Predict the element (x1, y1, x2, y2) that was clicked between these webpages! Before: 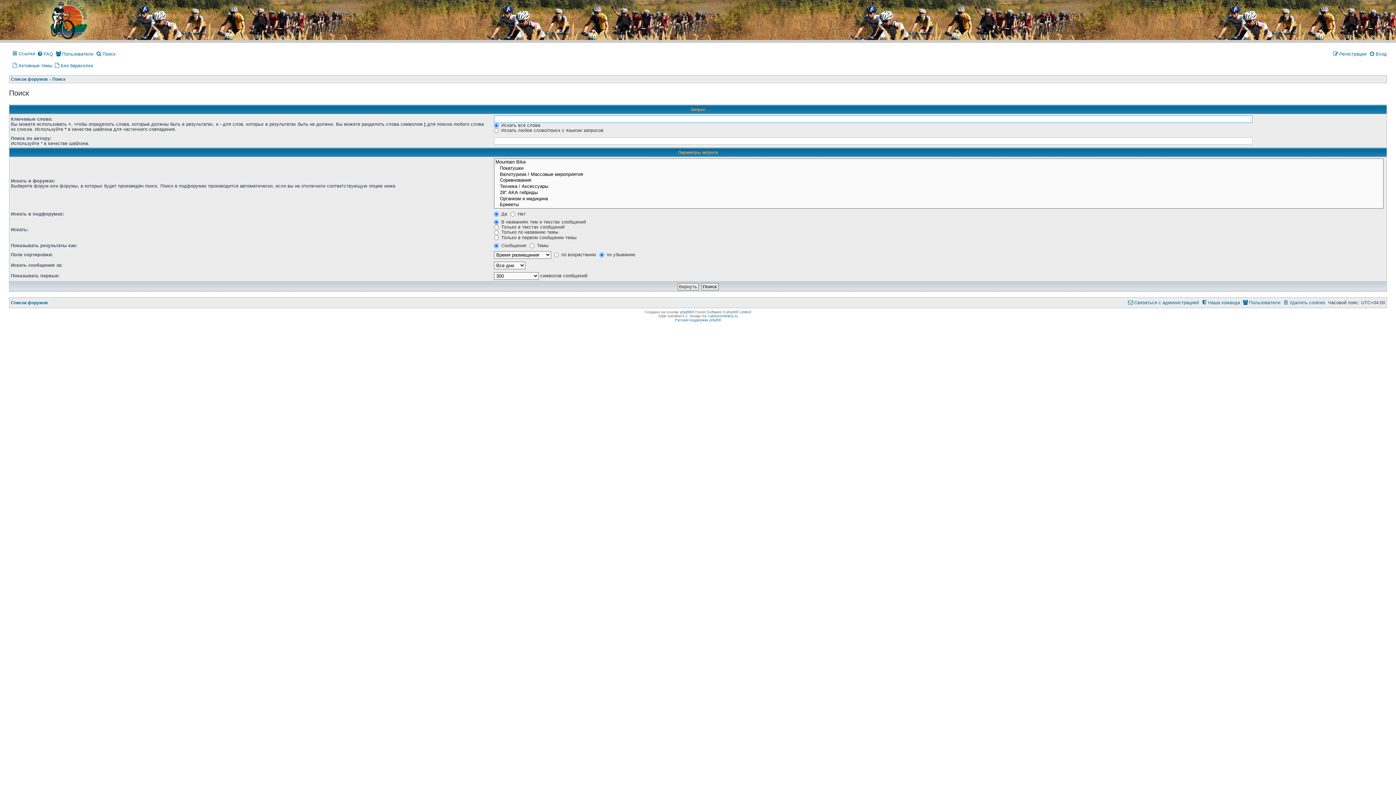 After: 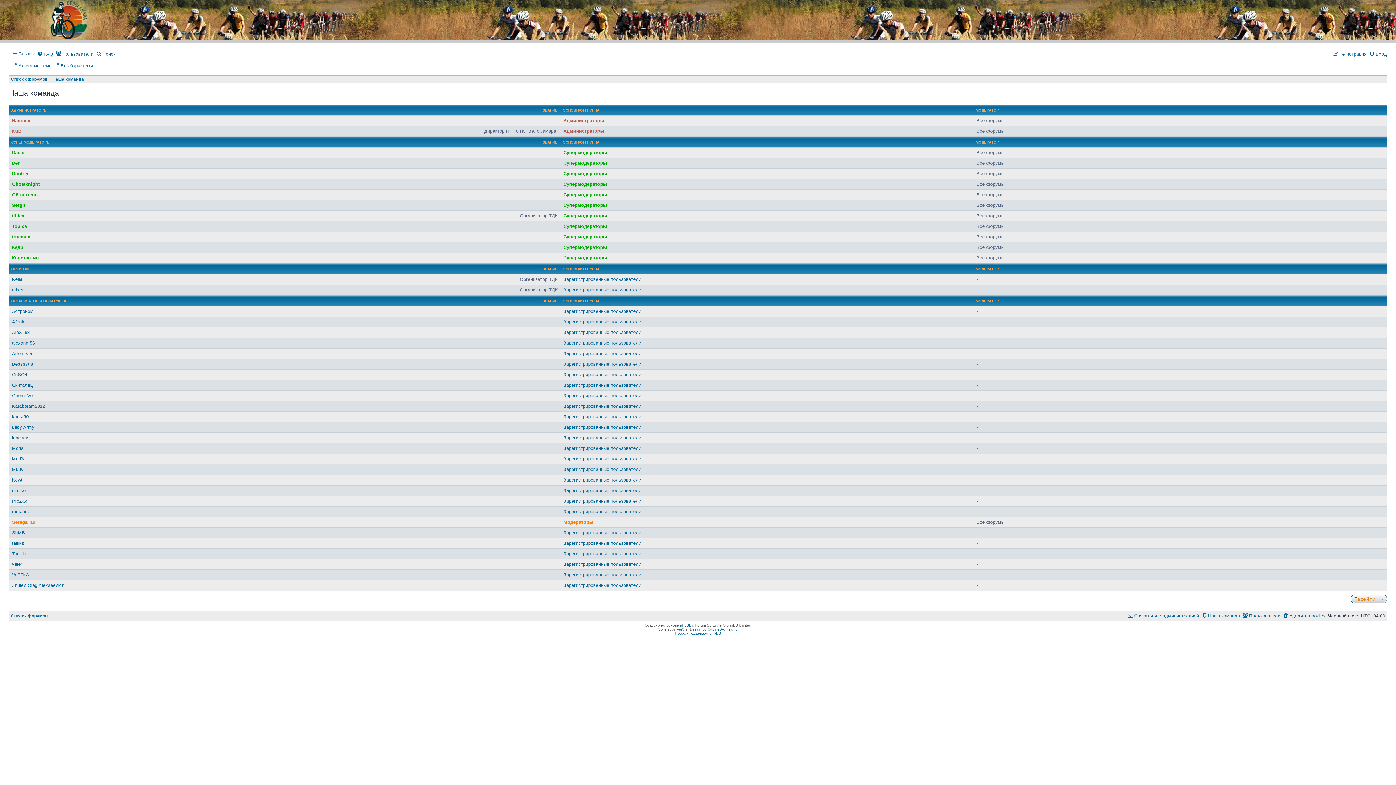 Action: label: Наша команда bbox: (1201, 298, 1240, 308)